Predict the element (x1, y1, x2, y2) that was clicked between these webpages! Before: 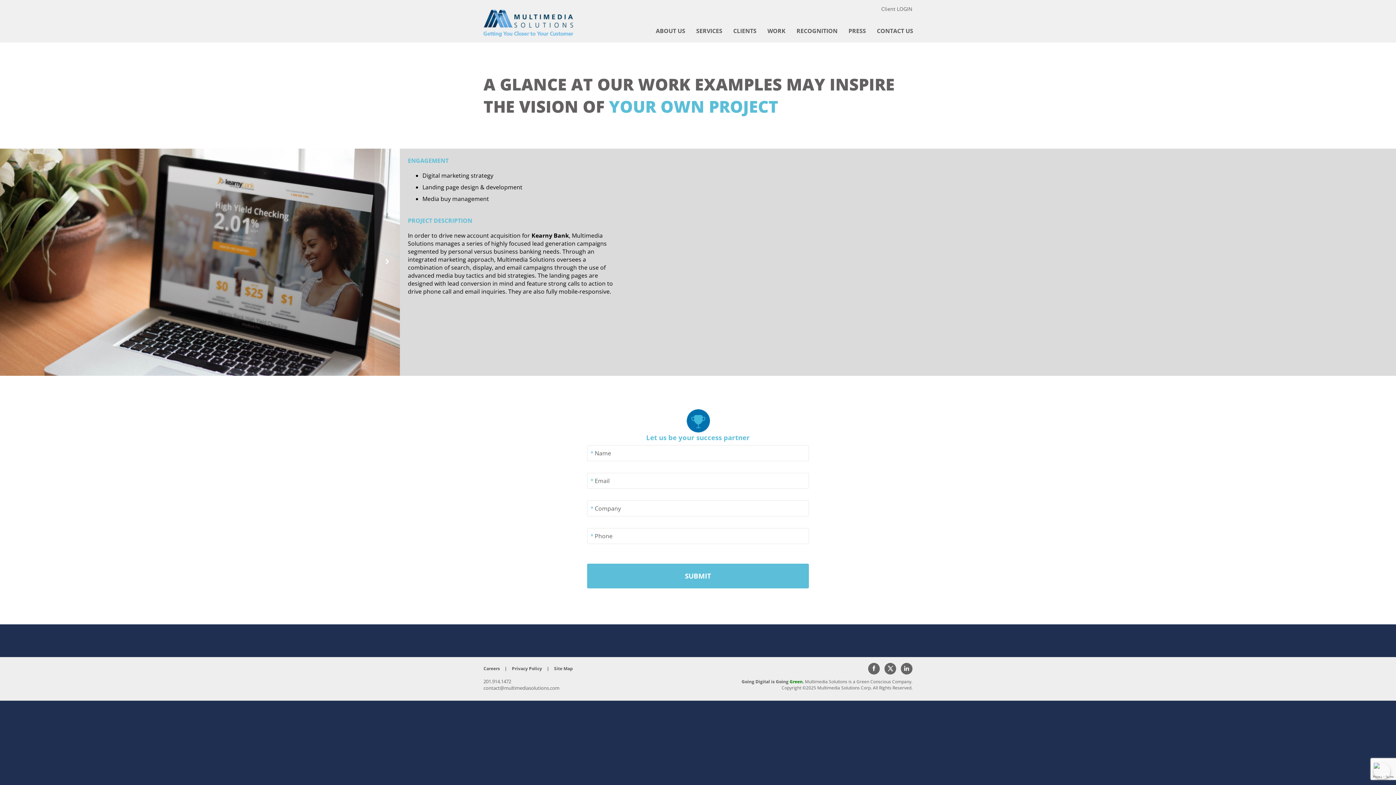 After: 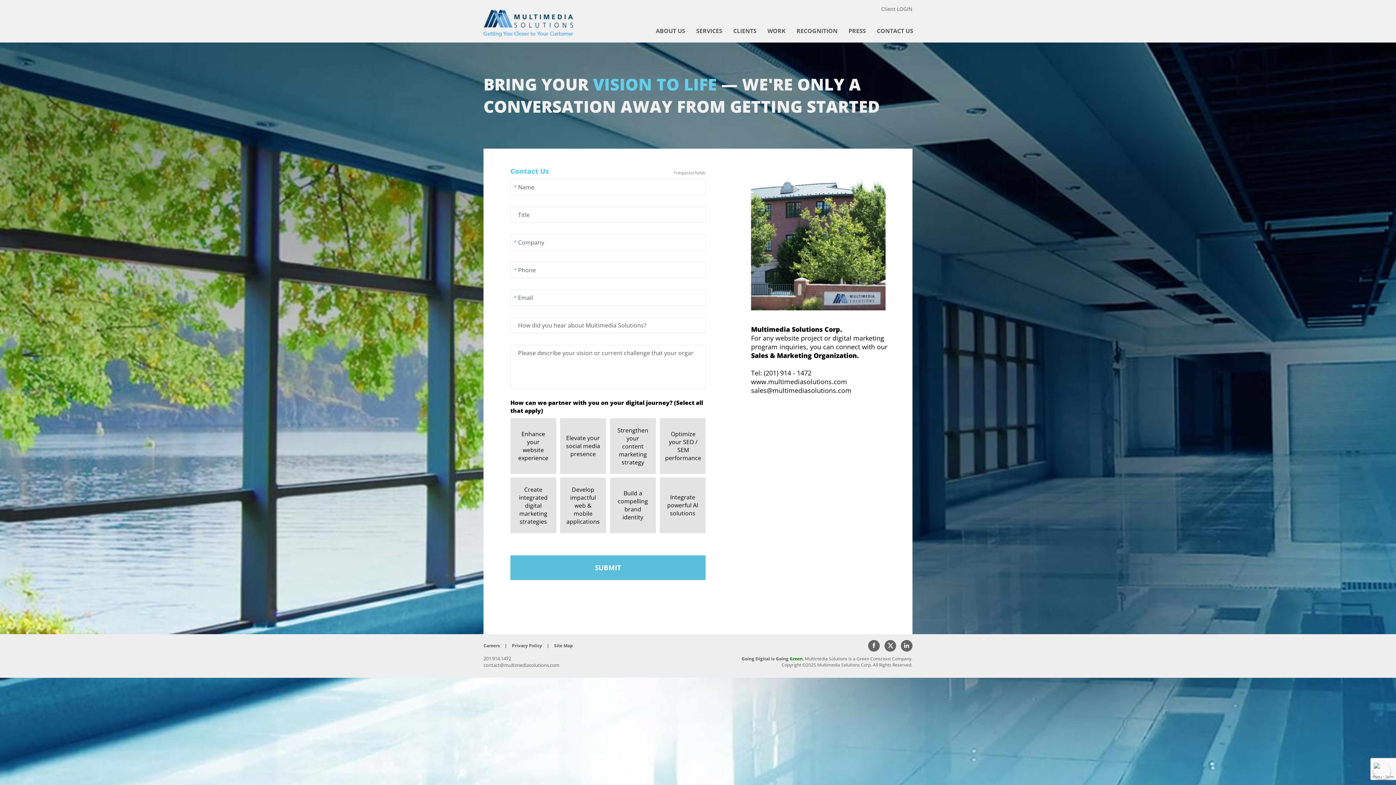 Action: bbox: (872, 23, 918, 38) label: CONTACT US